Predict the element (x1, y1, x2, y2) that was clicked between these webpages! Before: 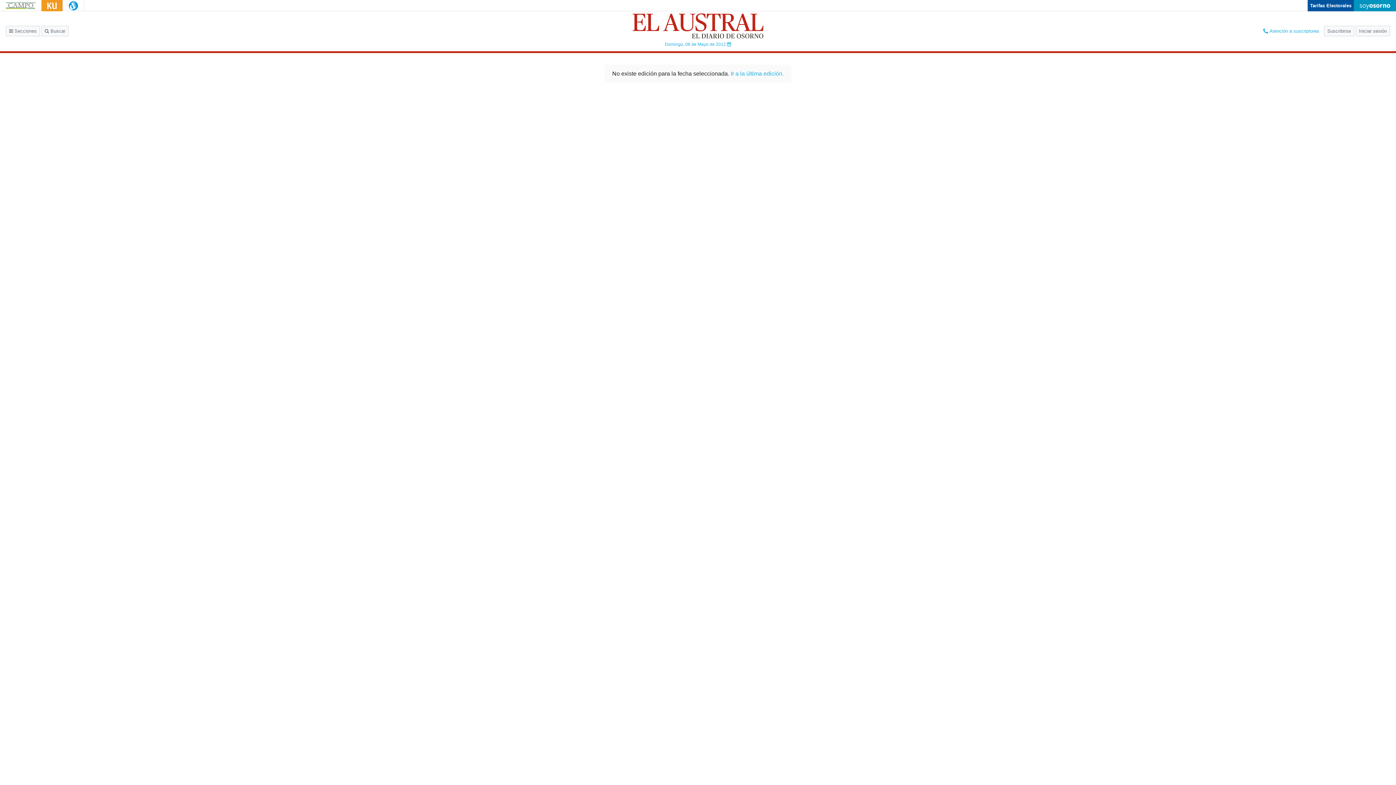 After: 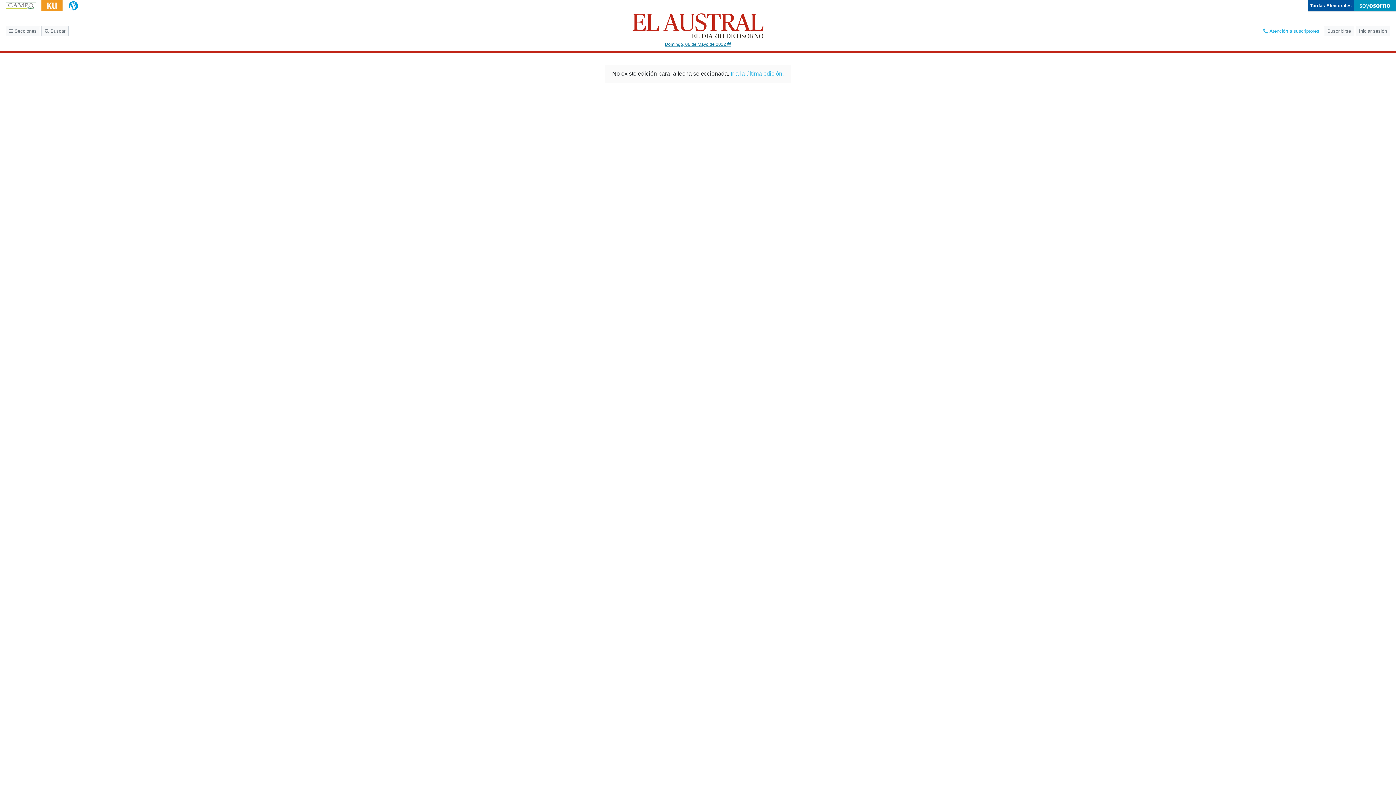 Action: label: Domingo, 06 de Mayo de 2012  bbox: (665, 42, 731, 46)